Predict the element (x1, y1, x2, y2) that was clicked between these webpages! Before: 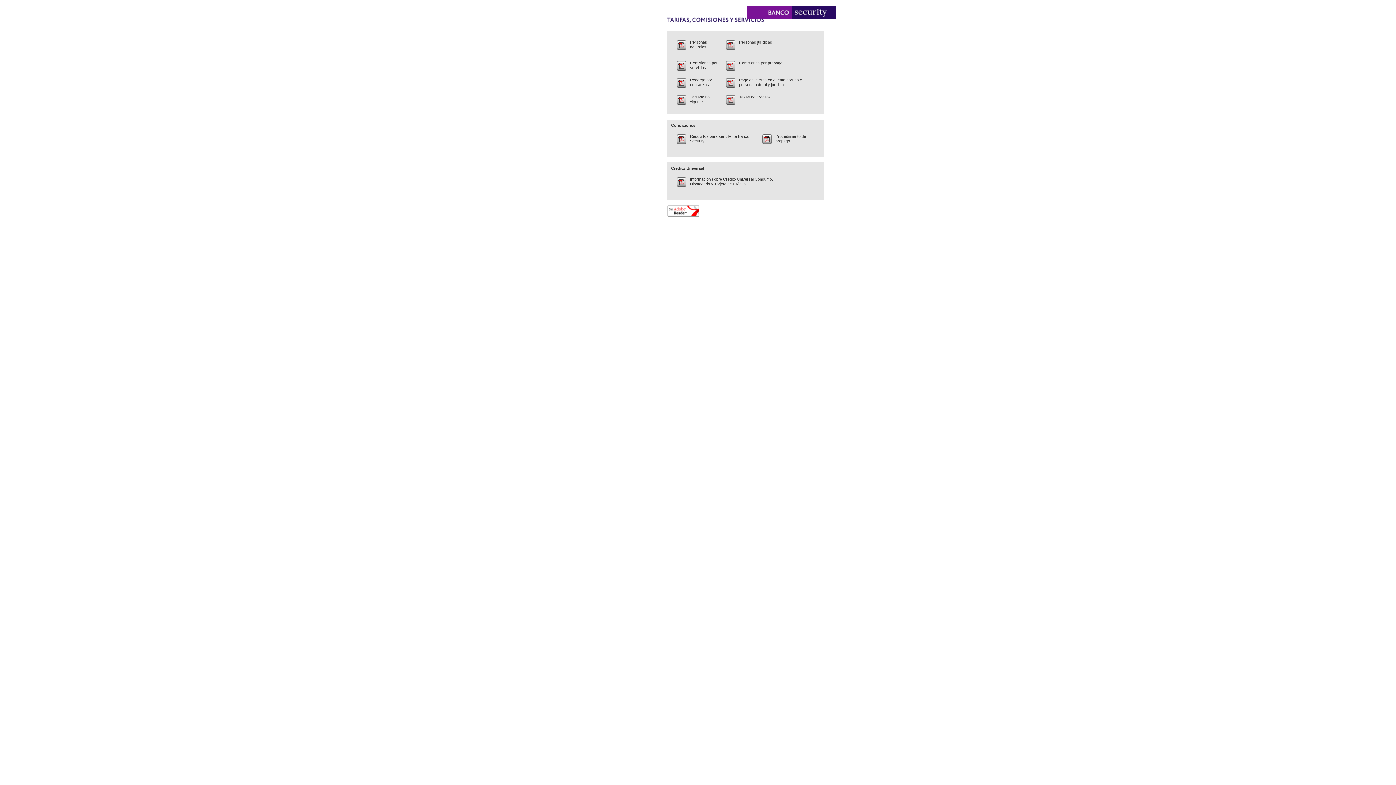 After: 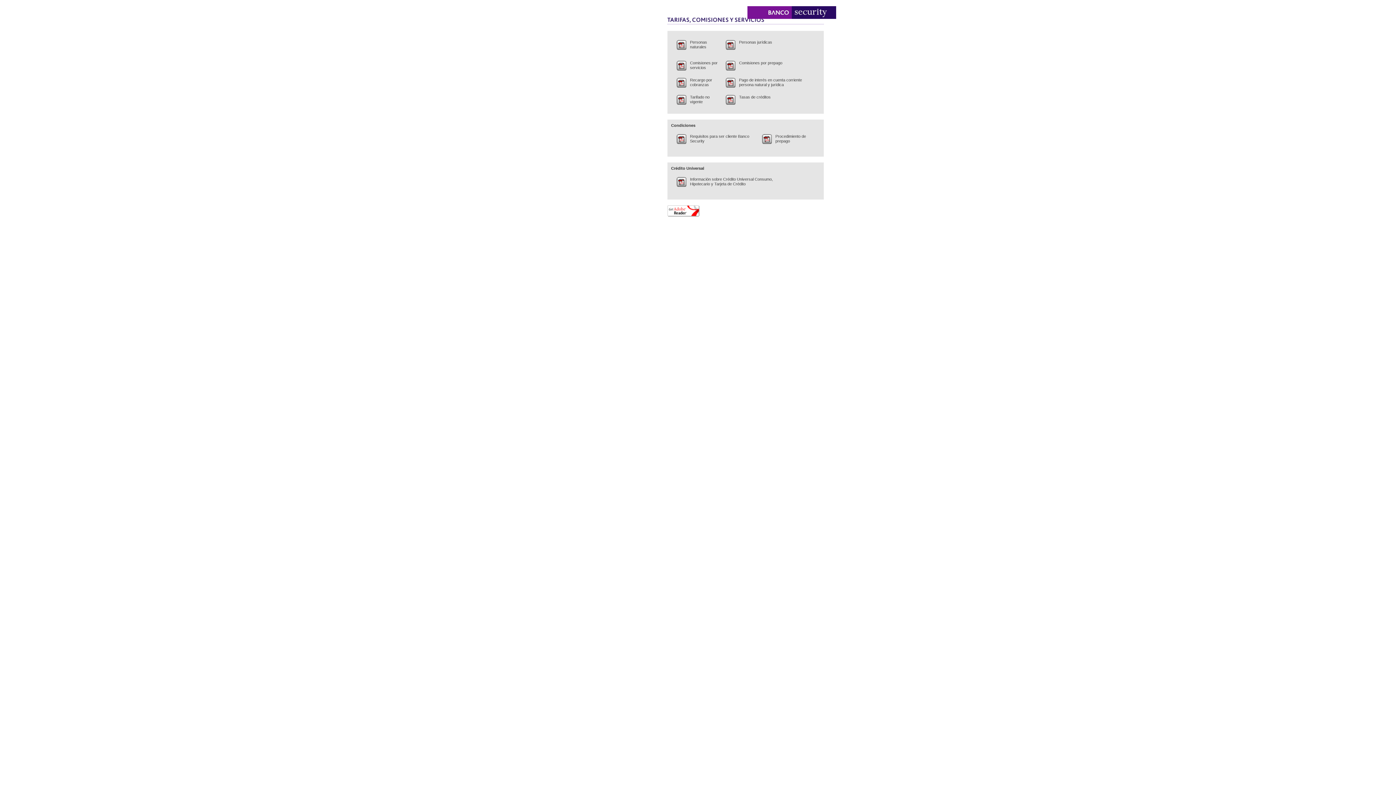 Action: bbox: (676, 141, 686, 144)